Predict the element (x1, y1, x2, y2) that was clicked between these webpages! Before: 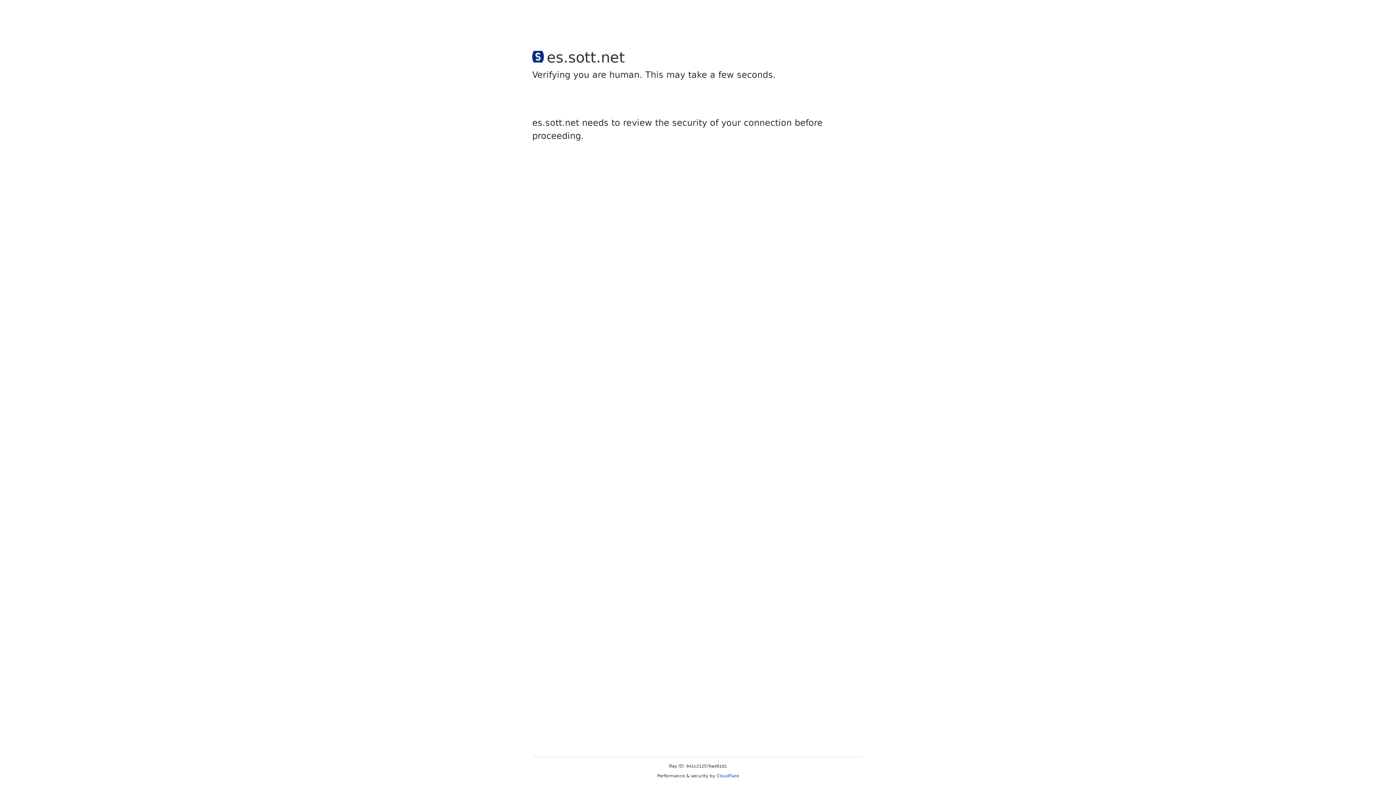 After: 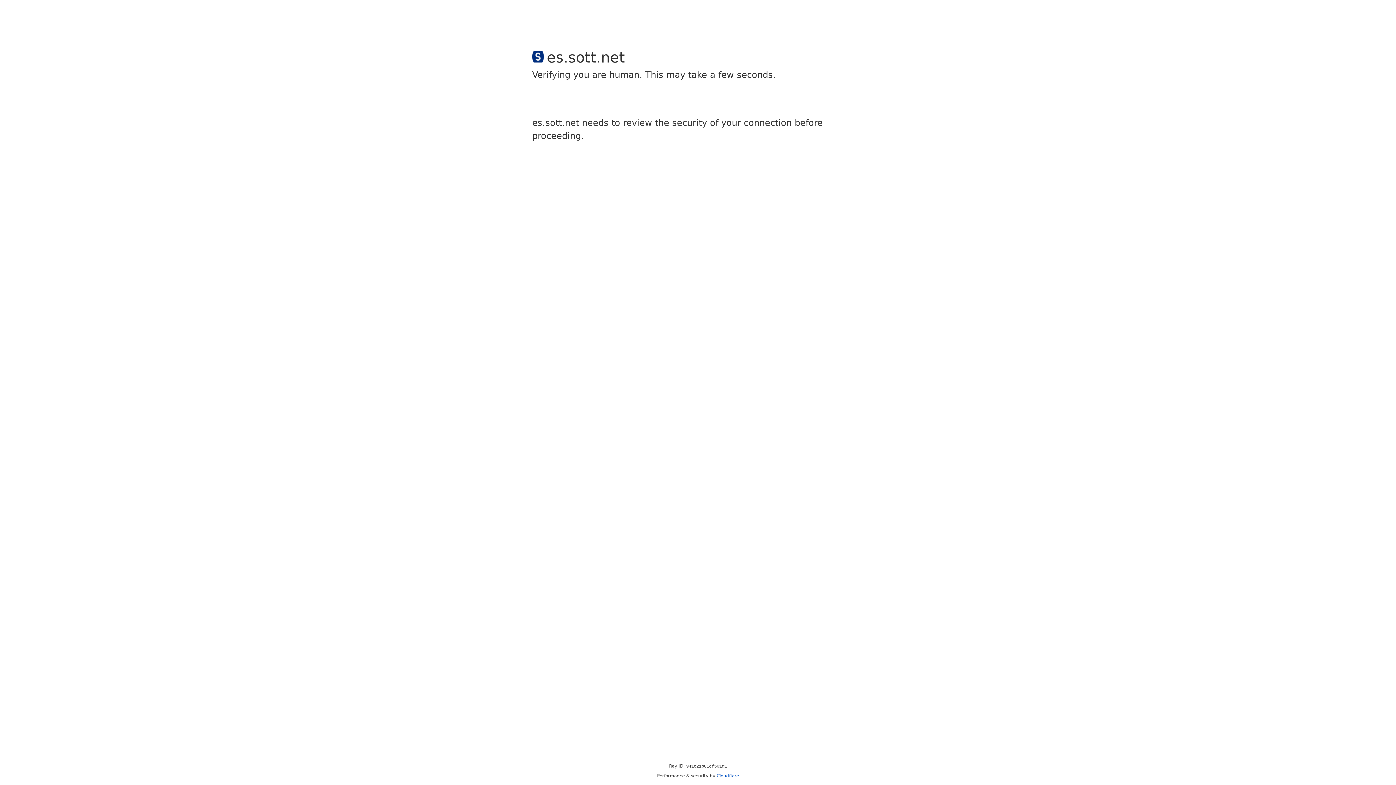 Action: bbox: (716, 773, 739, 778) label: Cloudflare